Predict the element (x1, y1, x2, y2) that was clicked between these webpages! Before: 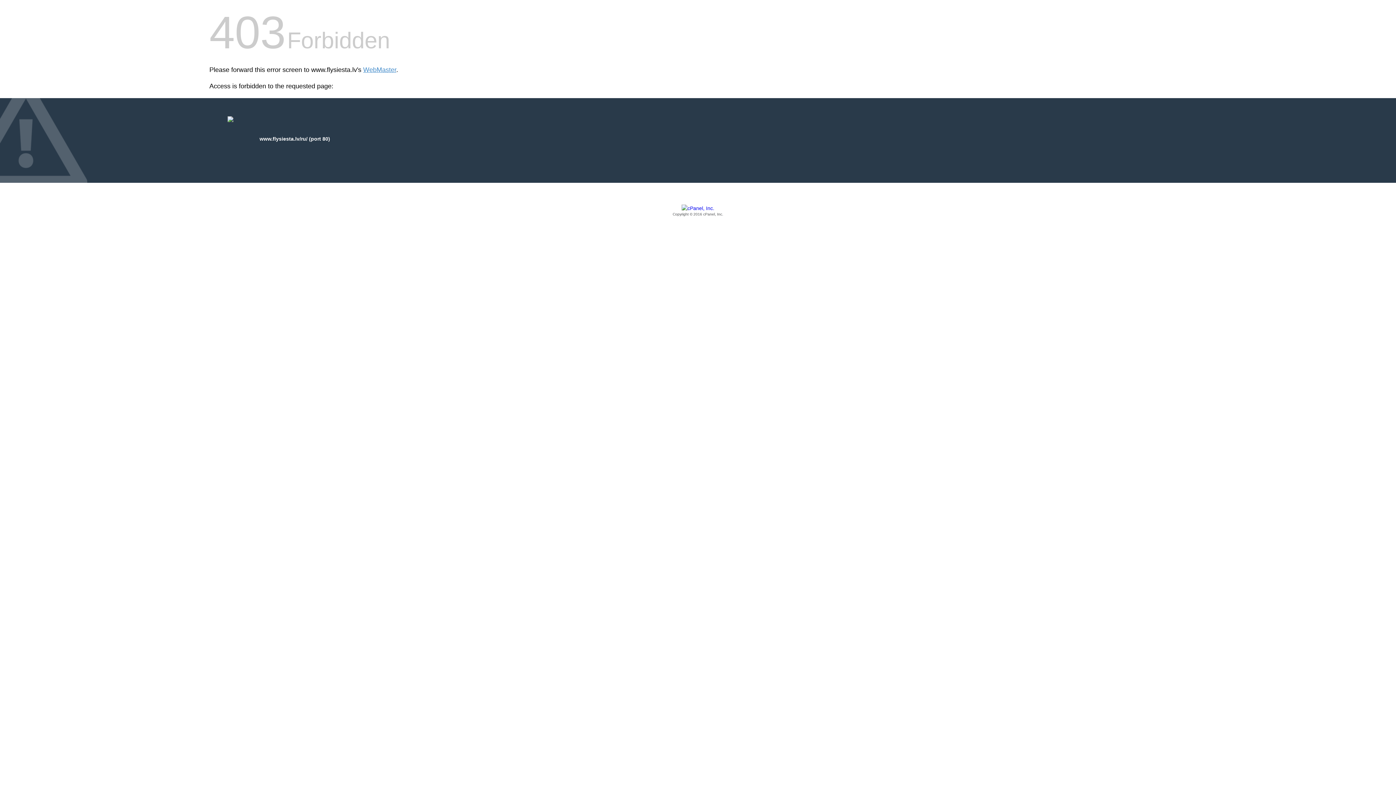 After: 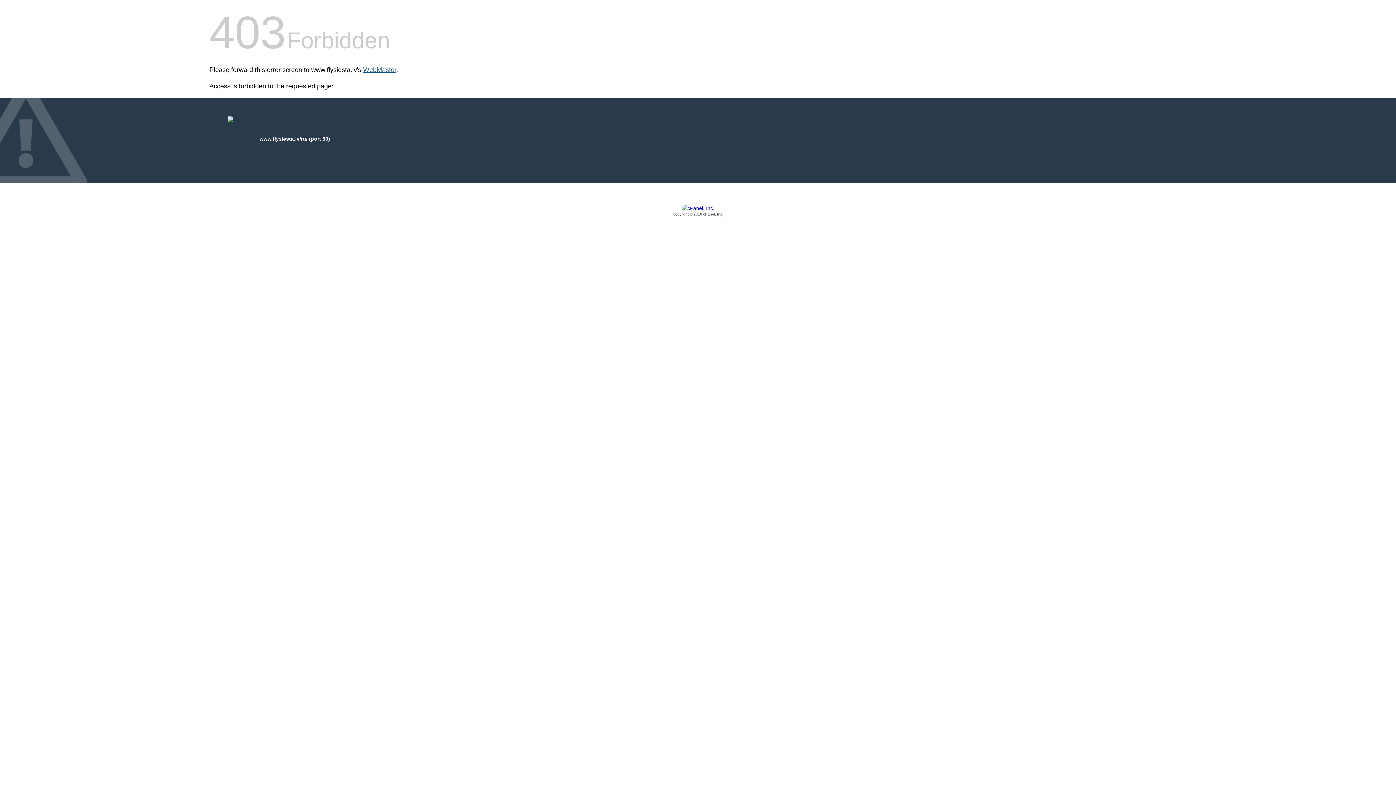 Action: label: WebMaster bbox: (363, 66, 396, 73)